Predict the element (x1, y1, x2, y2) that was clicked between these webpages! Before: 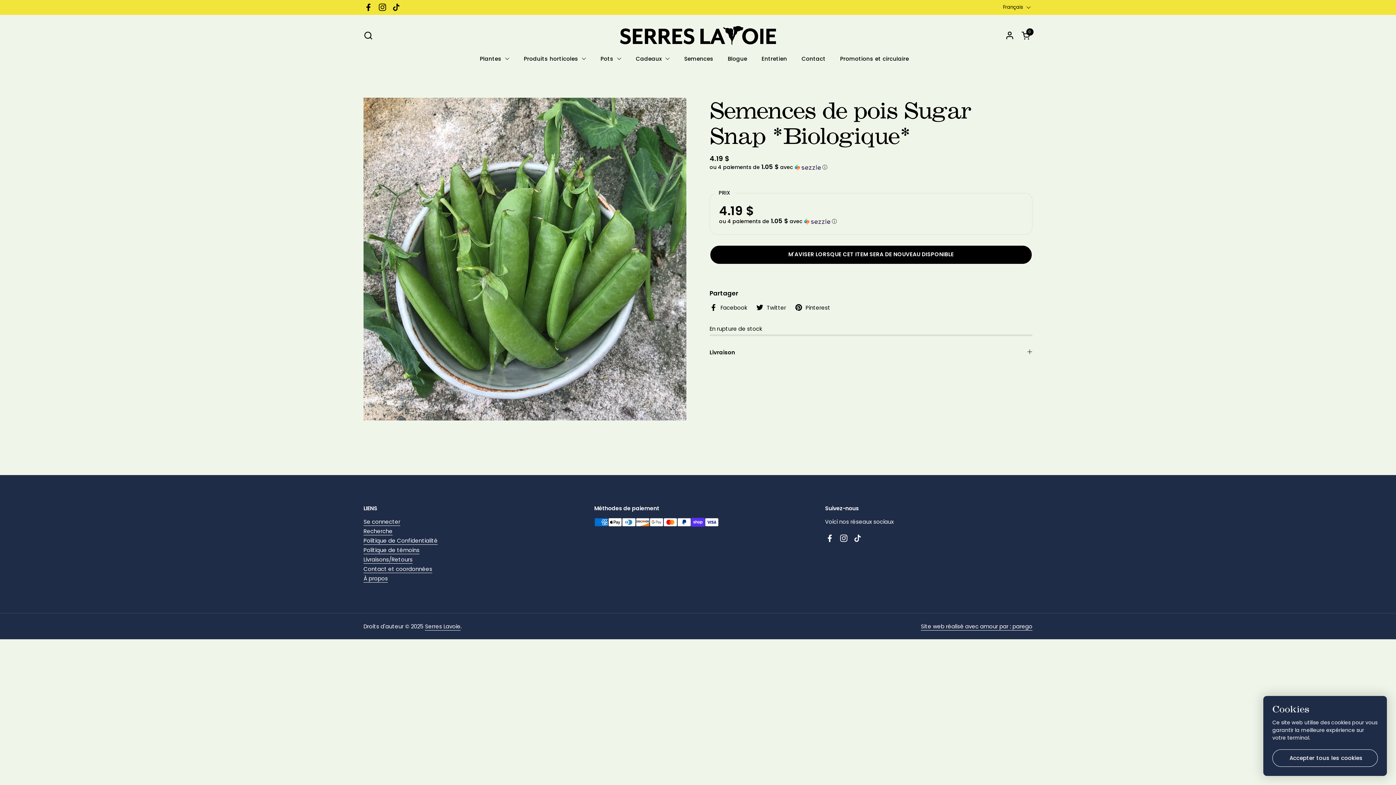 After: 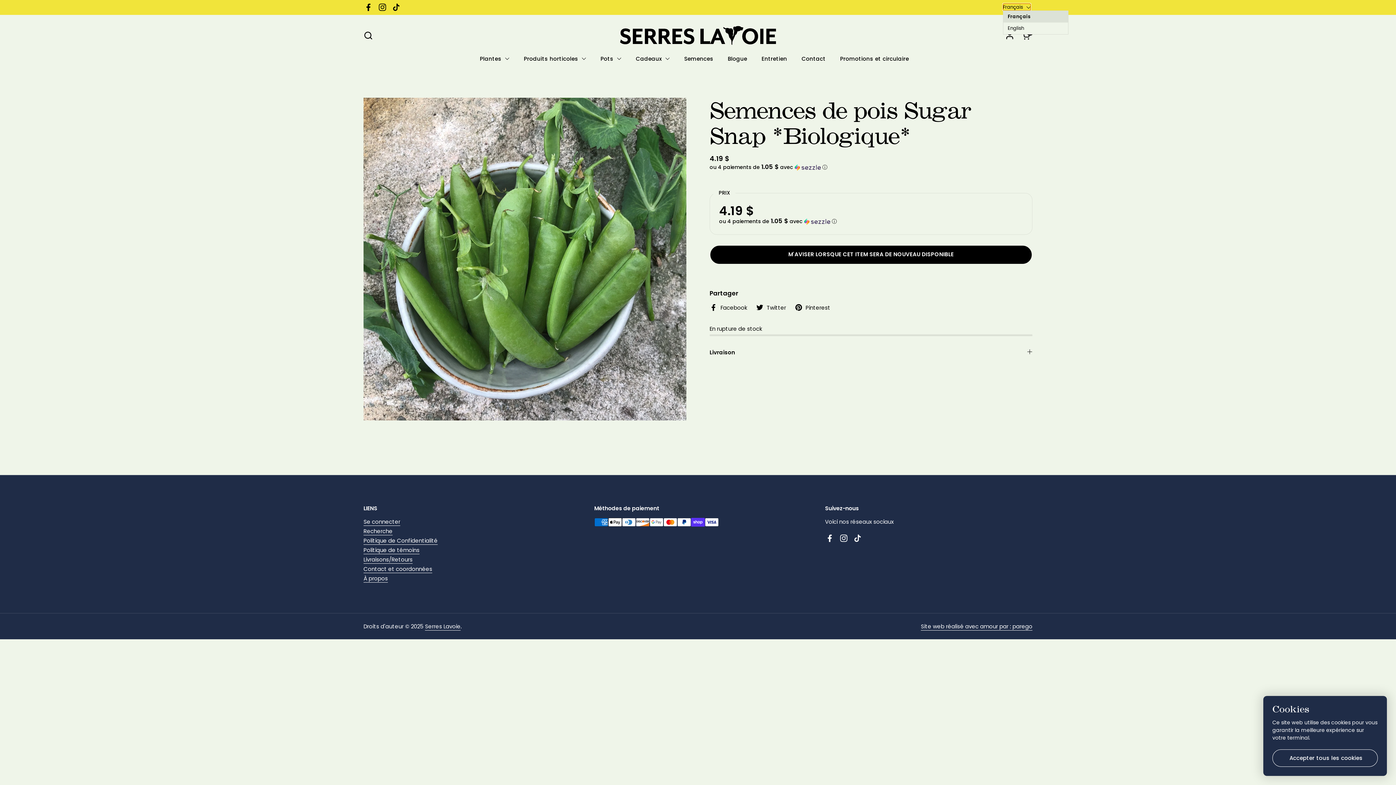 Action: bbox: (1003, 4, 1030, 10) label: Français 